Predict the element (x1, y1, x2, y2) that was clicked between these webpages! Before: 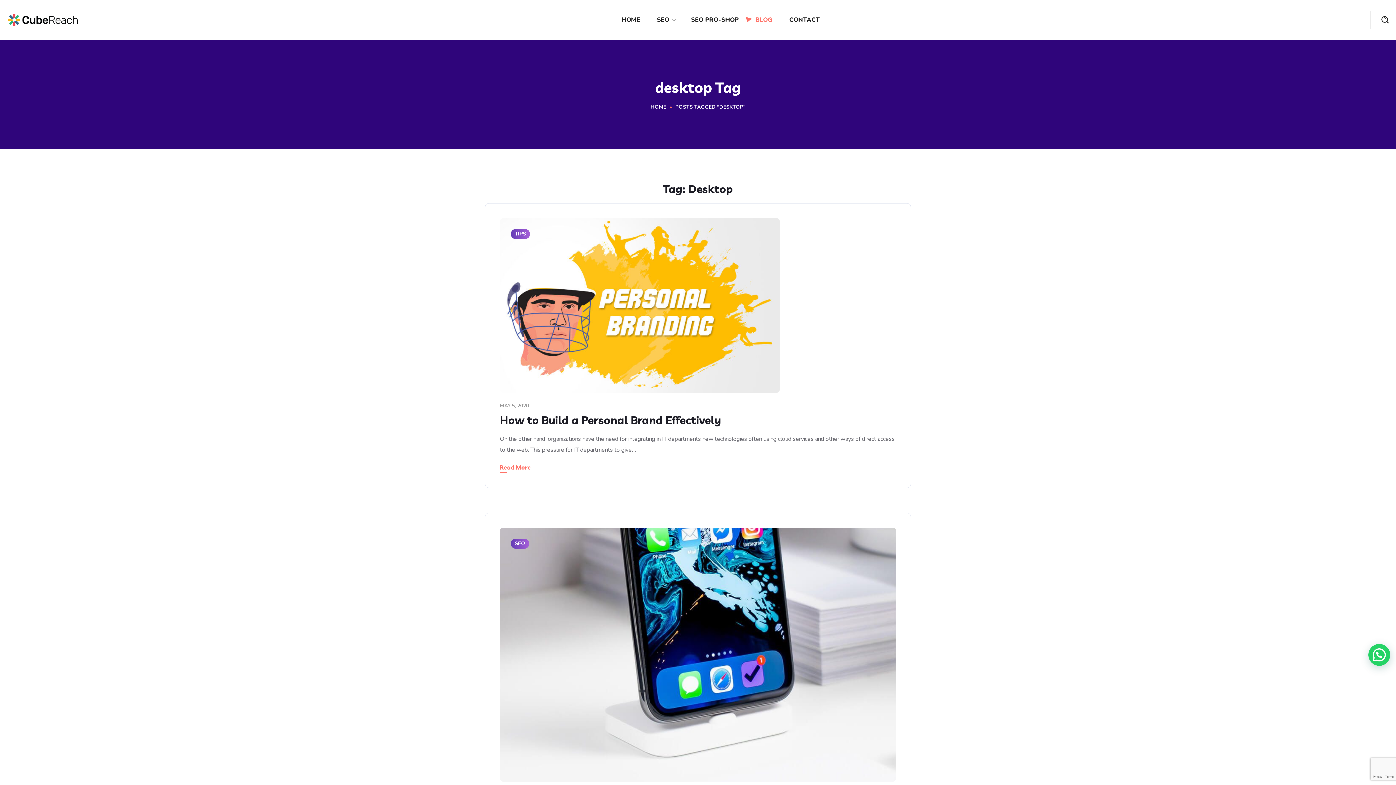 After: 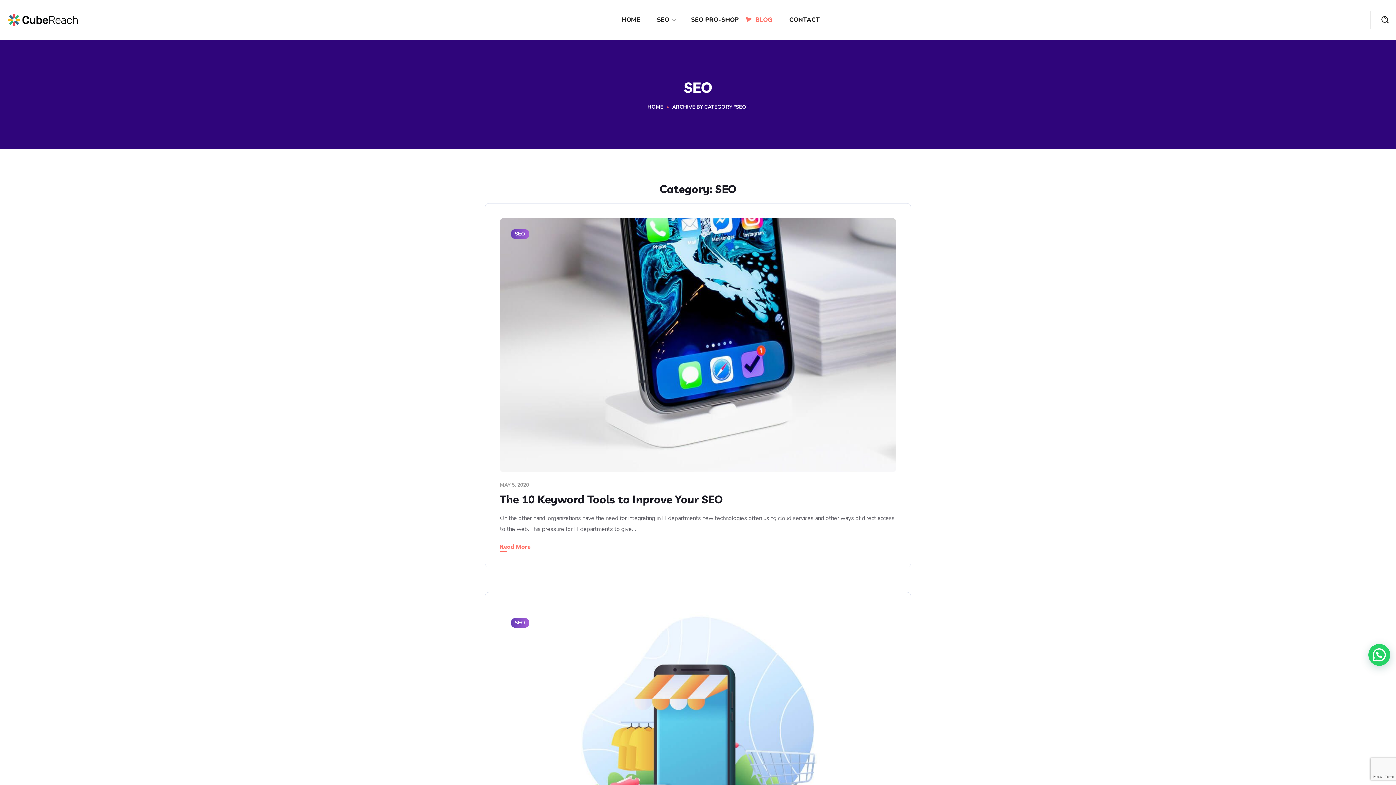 Action: label: SEO bbox: (510, 538, 529, 549)